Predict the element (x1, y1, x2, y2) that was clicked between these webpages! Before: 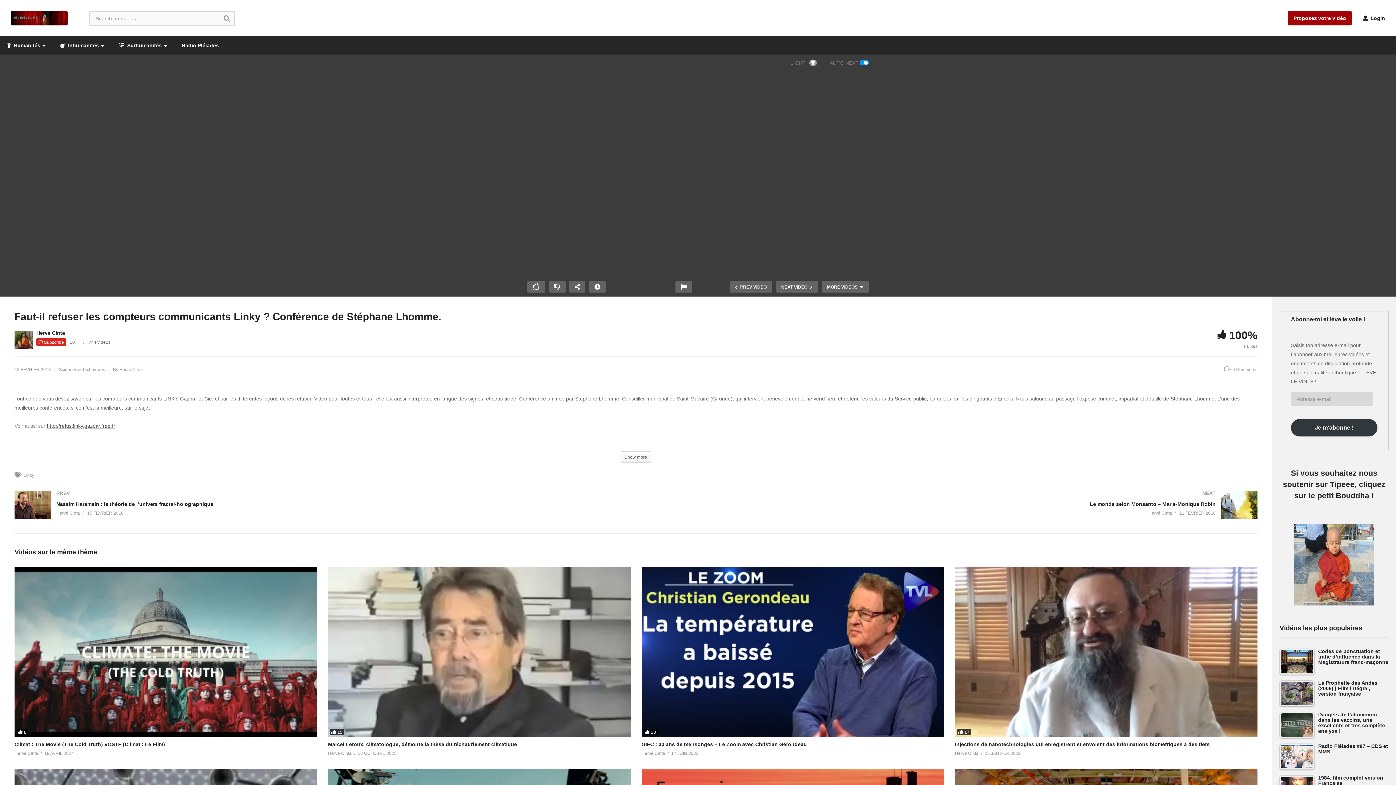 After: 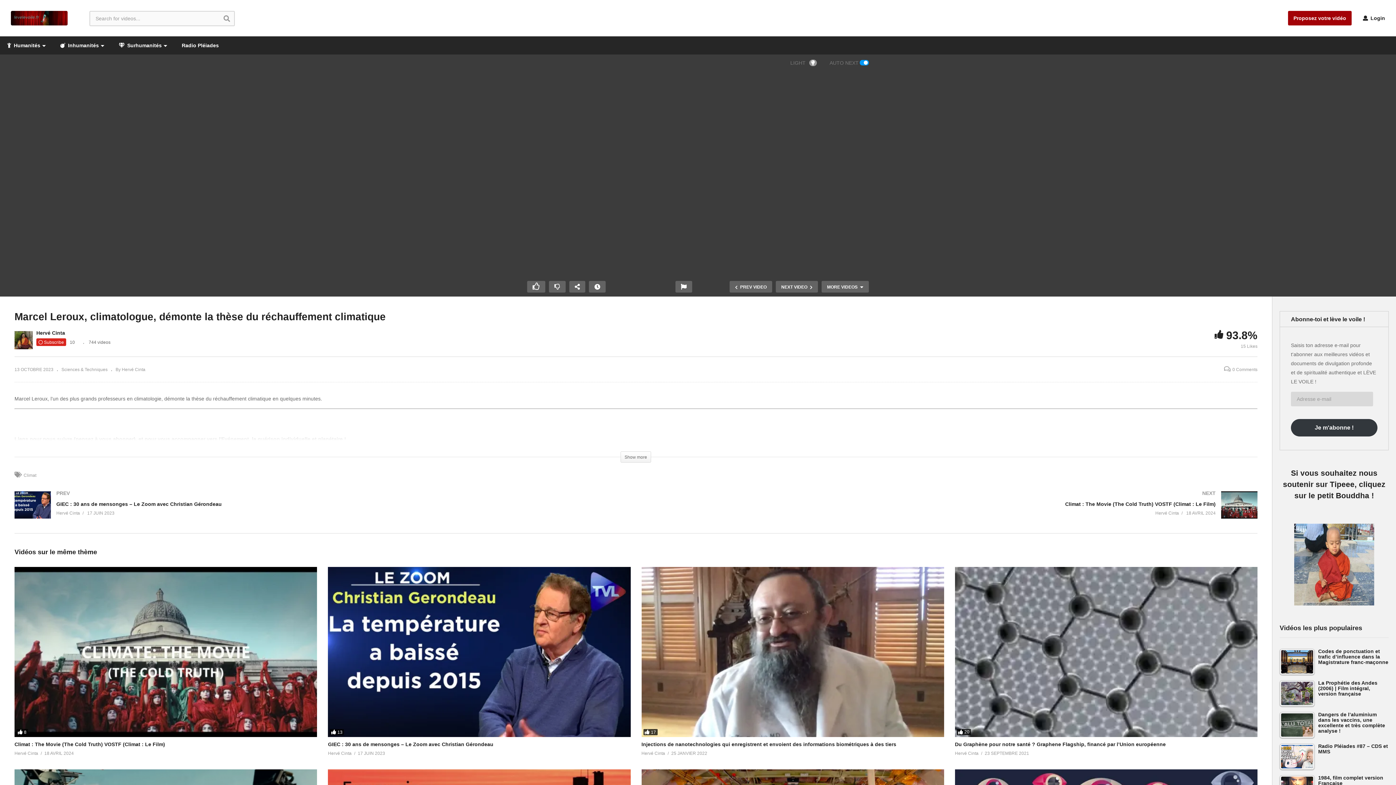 Action: bbox: (328, 741, 517, 747) label: Marcel Leroux, climatologue, démonte la thèse du réchauffement climatique